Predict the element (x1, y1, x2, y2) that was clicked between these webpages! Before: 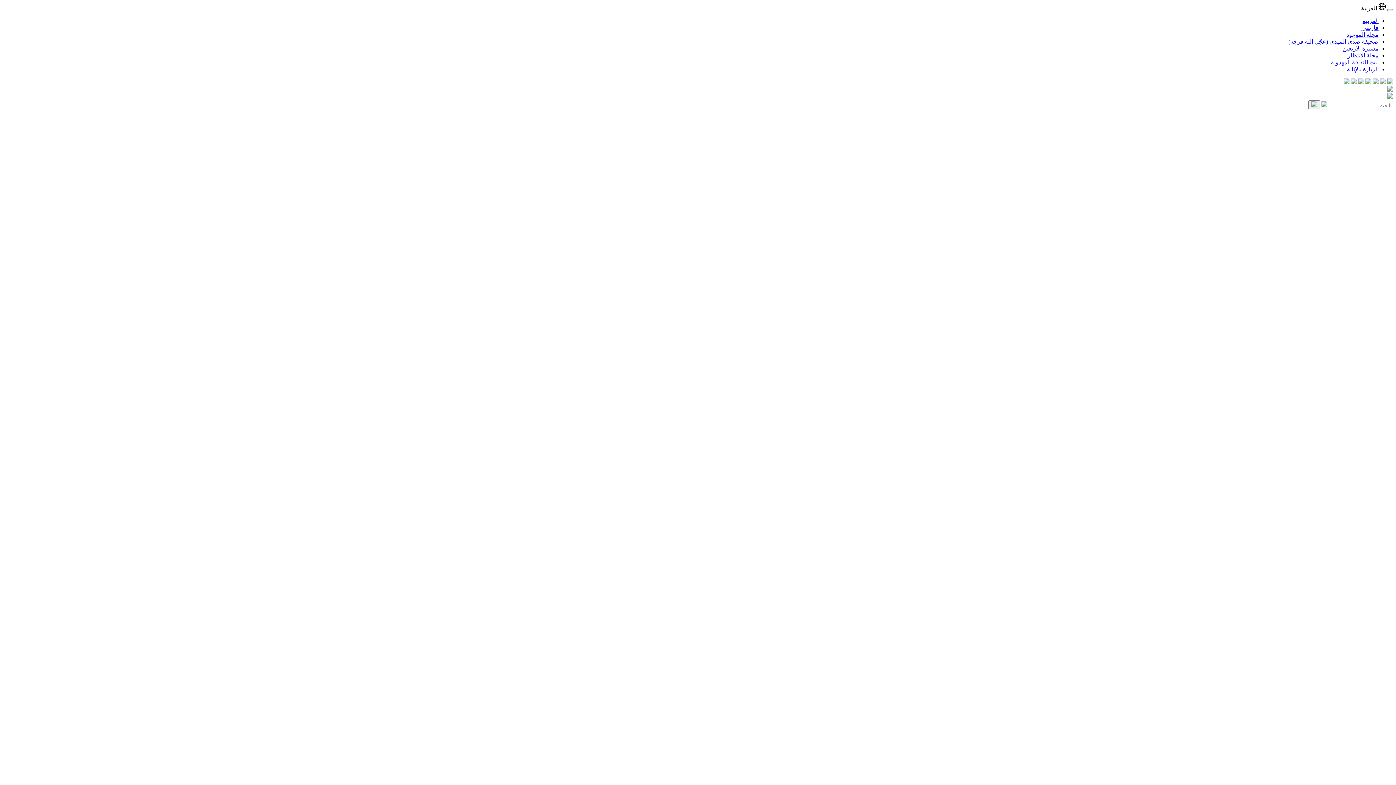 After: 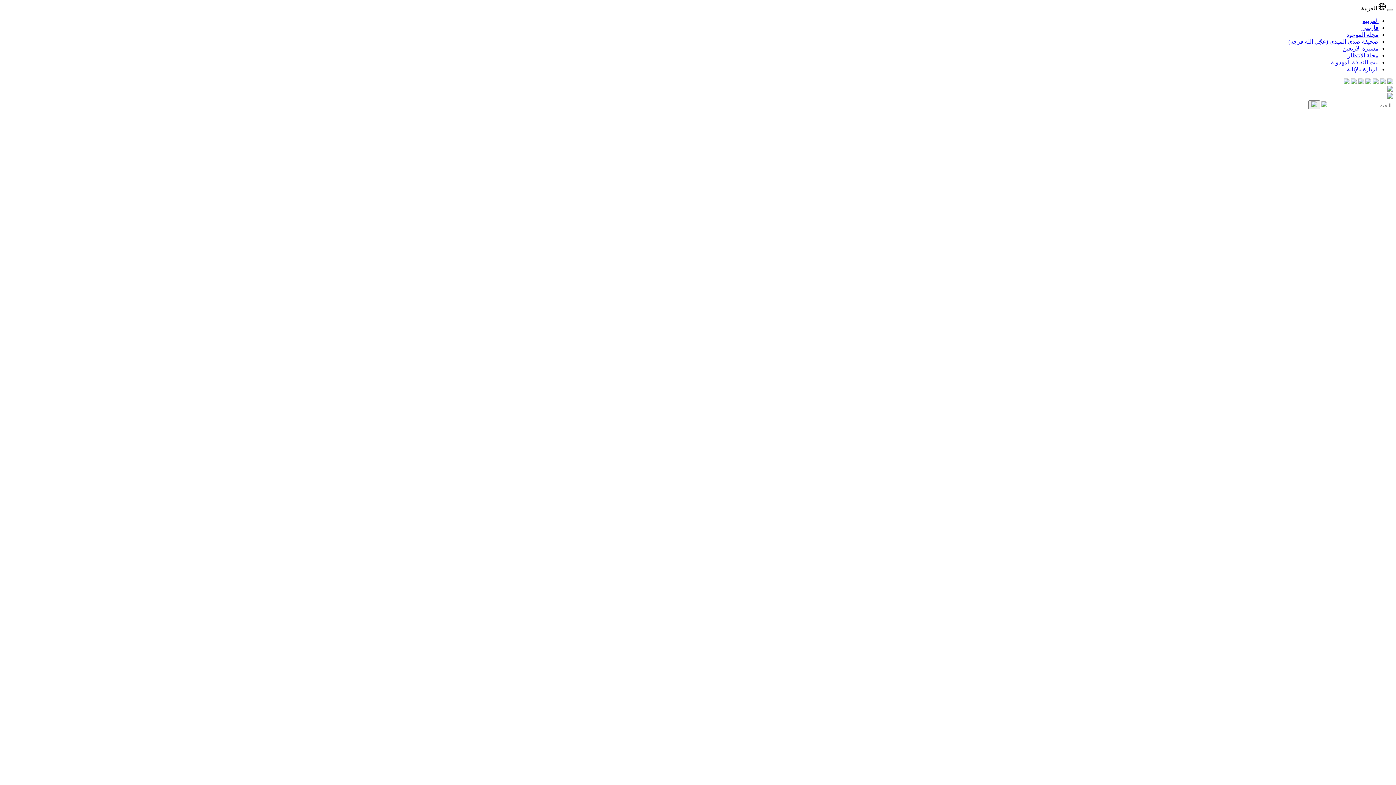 Action: bbox: (1344, 79, 1349, 85)